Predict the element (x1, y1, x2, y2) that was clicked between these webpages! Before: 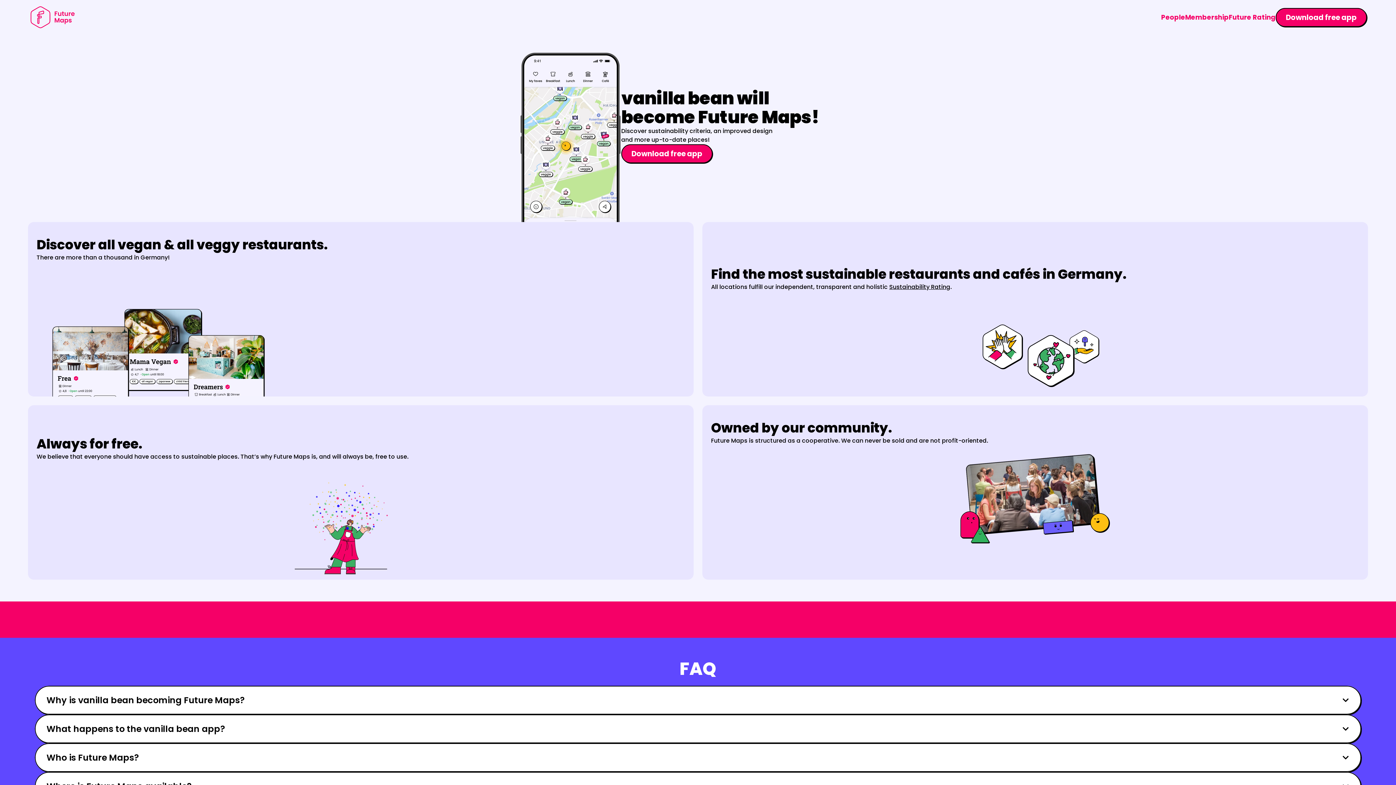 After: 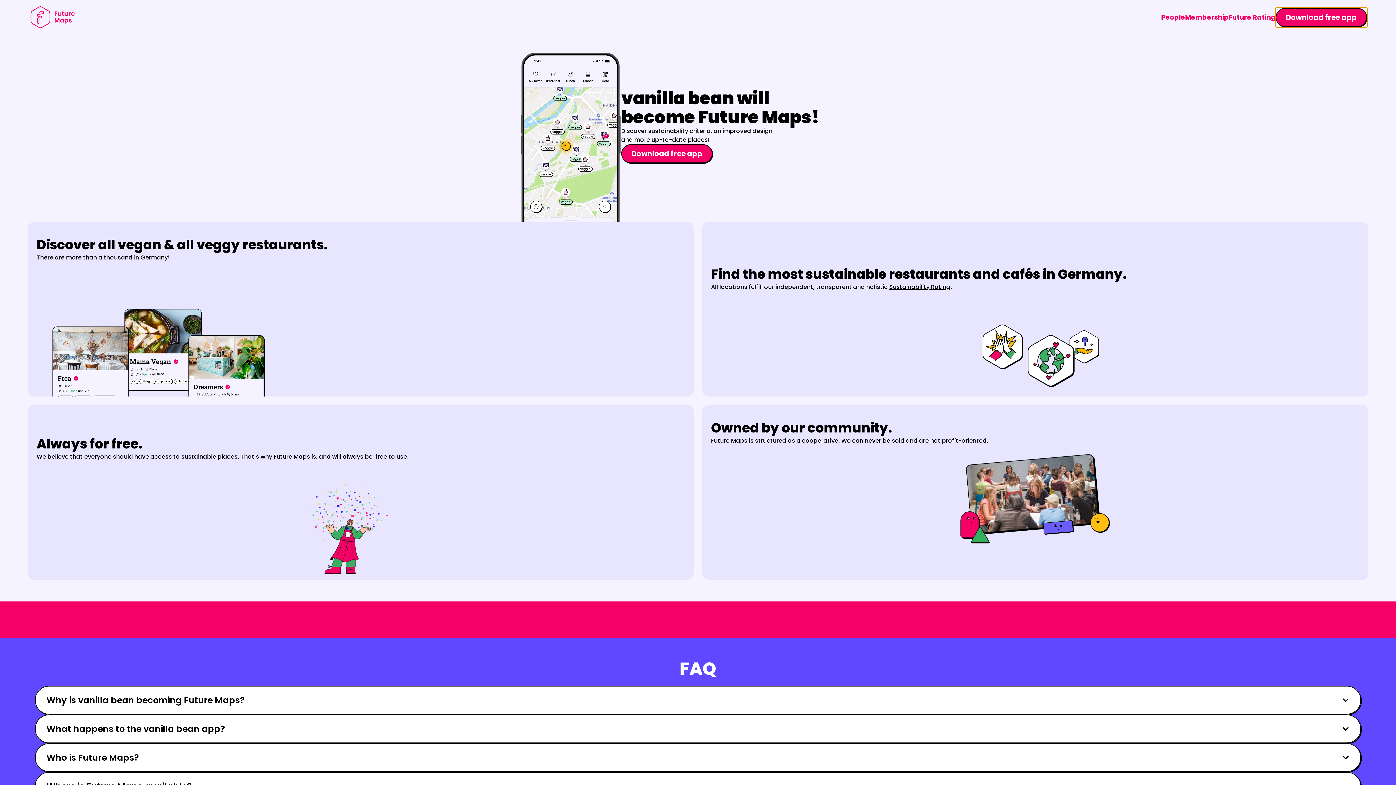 Action: bbox: (1276, 7, 1367, 26) label: Download free app